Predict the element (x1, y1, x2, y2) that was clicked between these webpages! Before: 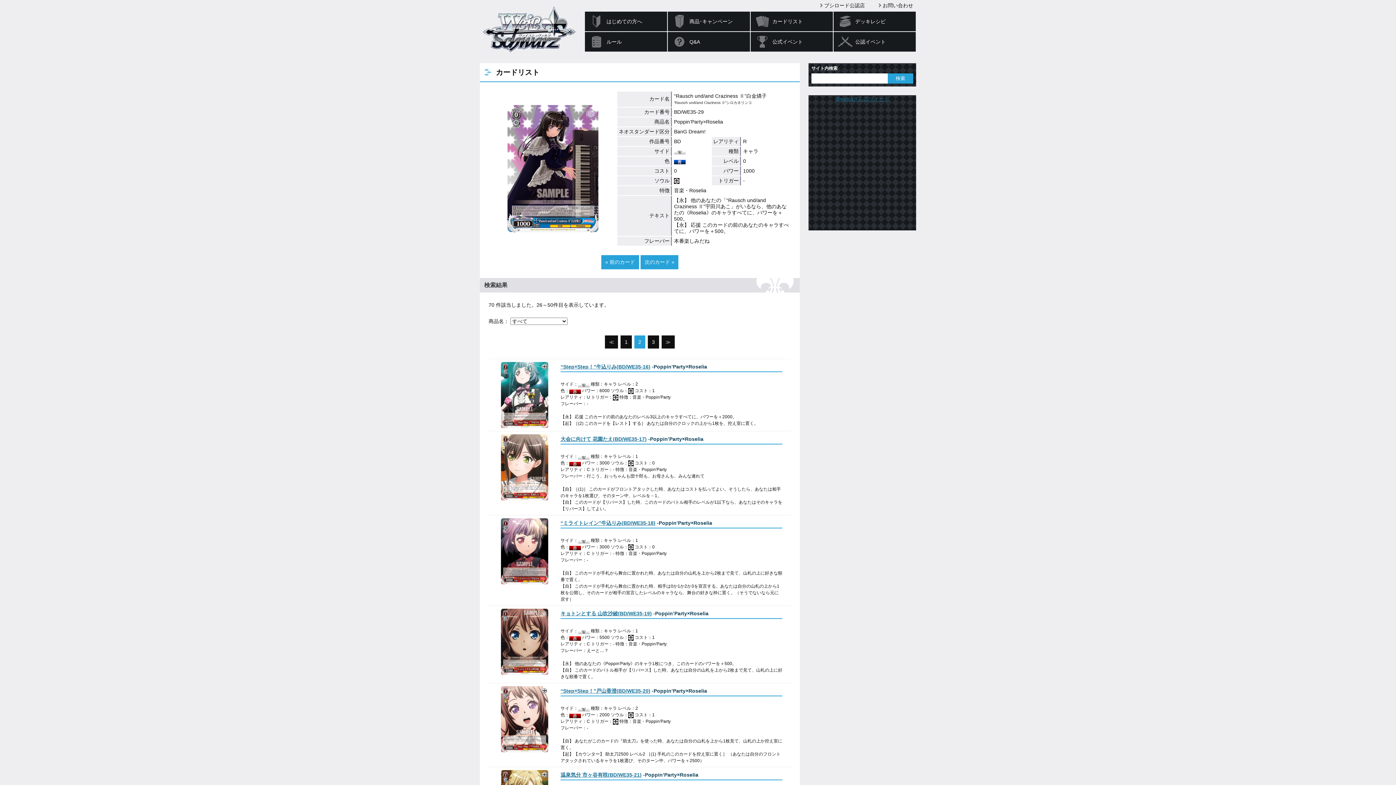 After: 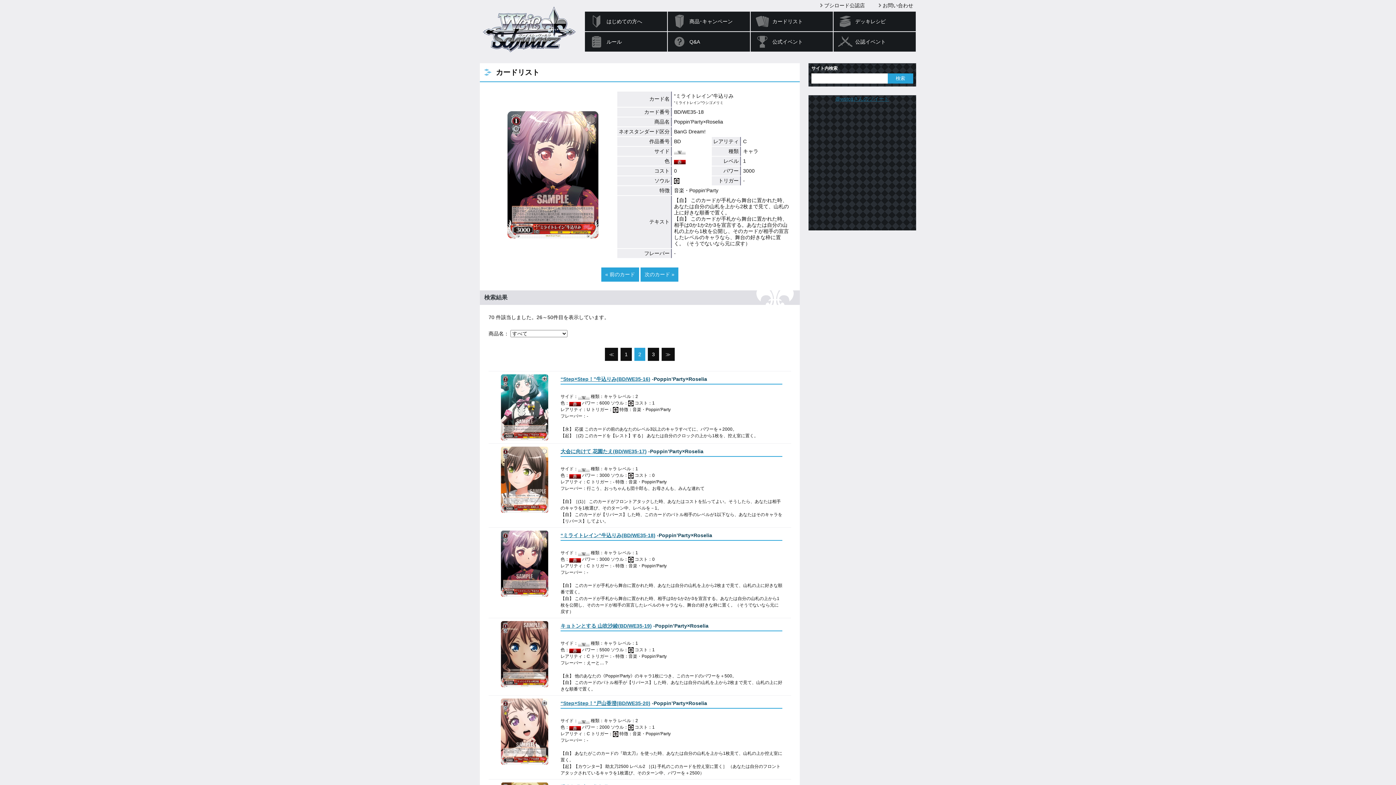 Action: bbox: (491, 518, 557, 584)